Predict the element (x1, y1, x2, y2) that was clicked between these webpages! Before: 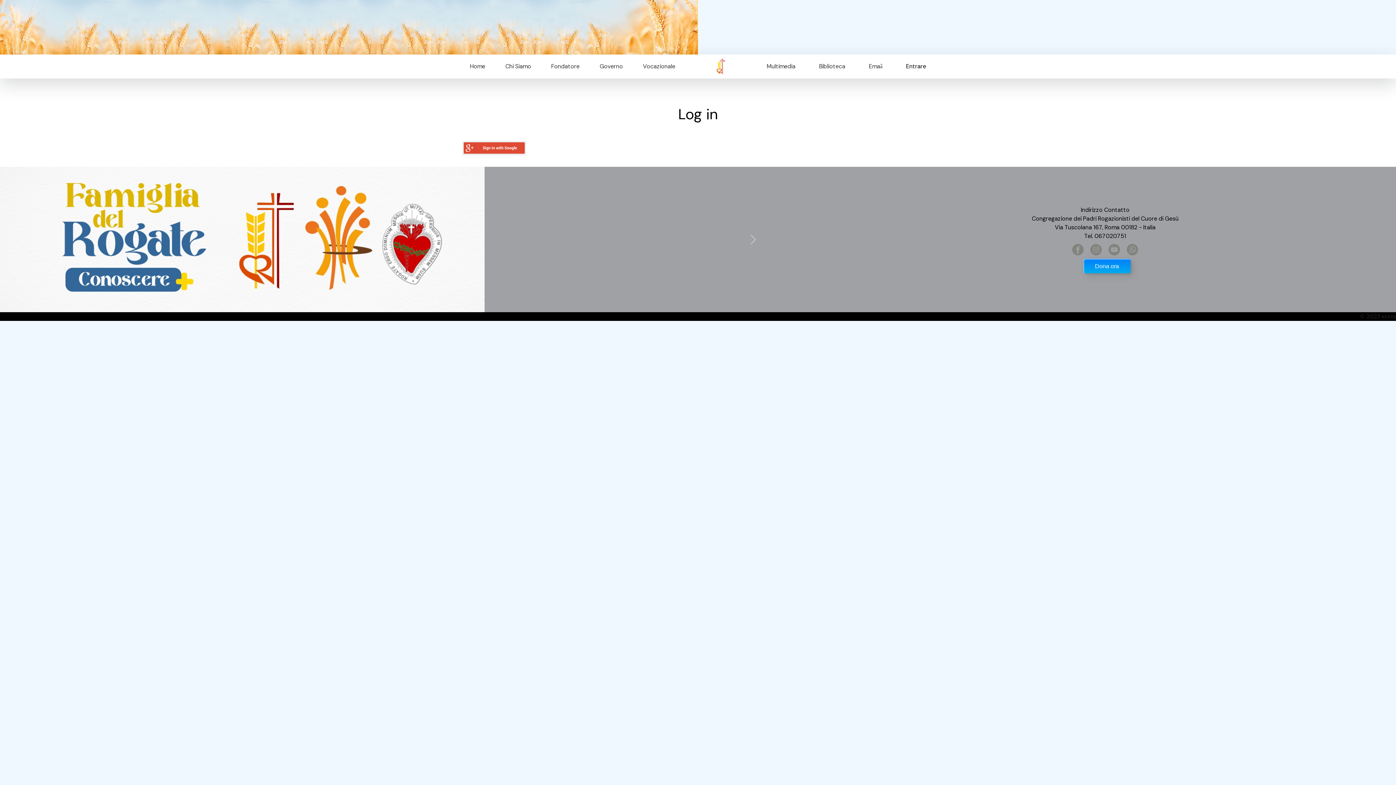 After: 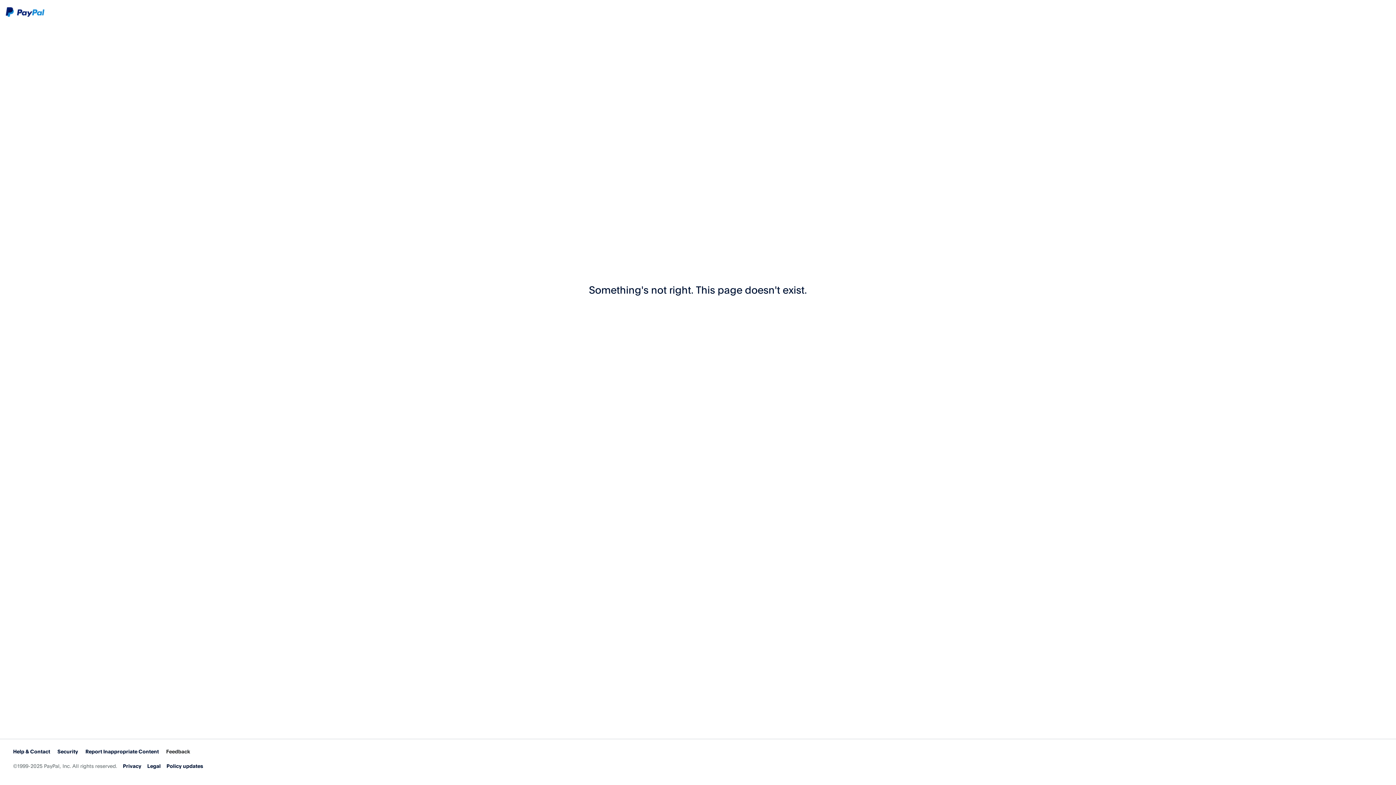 Action: bbox: (1074, 251, 1121, 266) label: Click!
Dona ora